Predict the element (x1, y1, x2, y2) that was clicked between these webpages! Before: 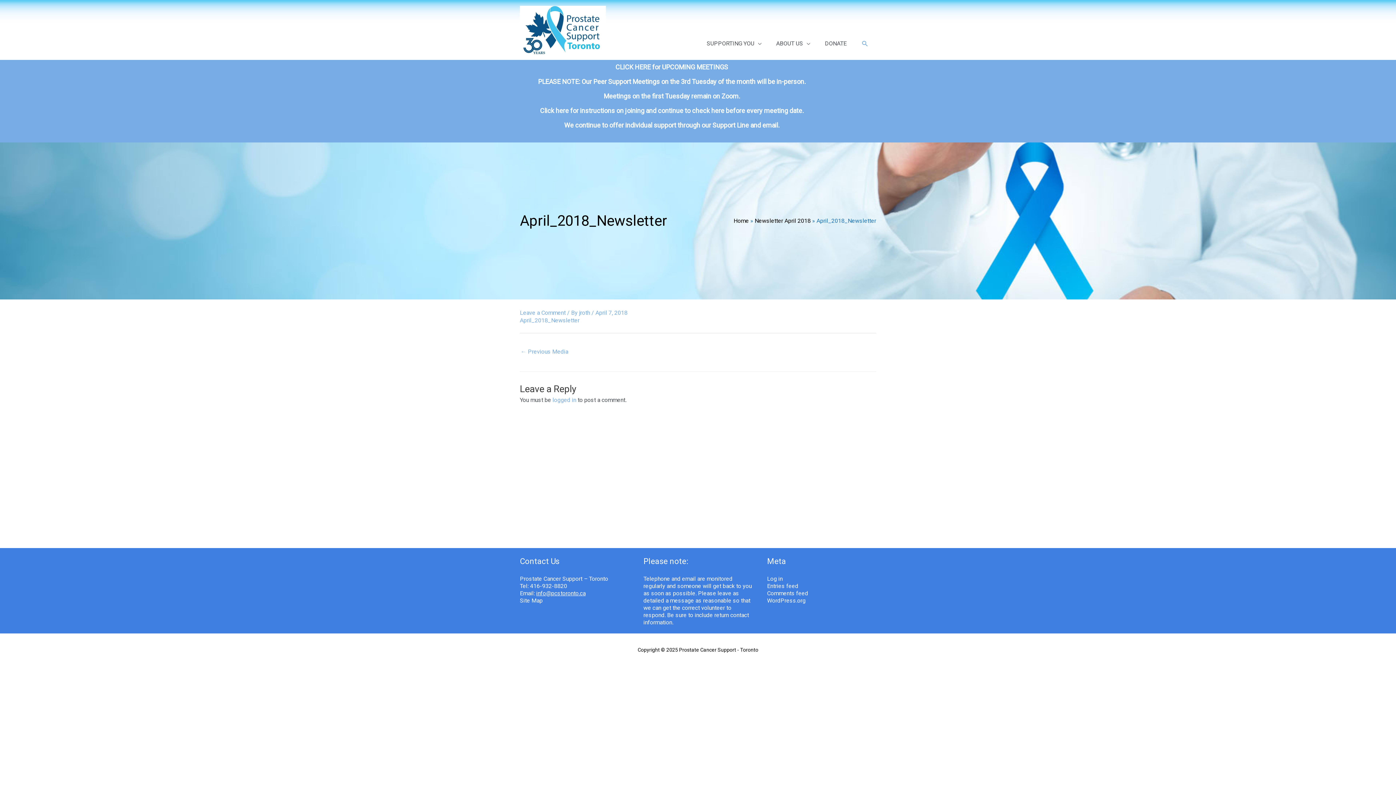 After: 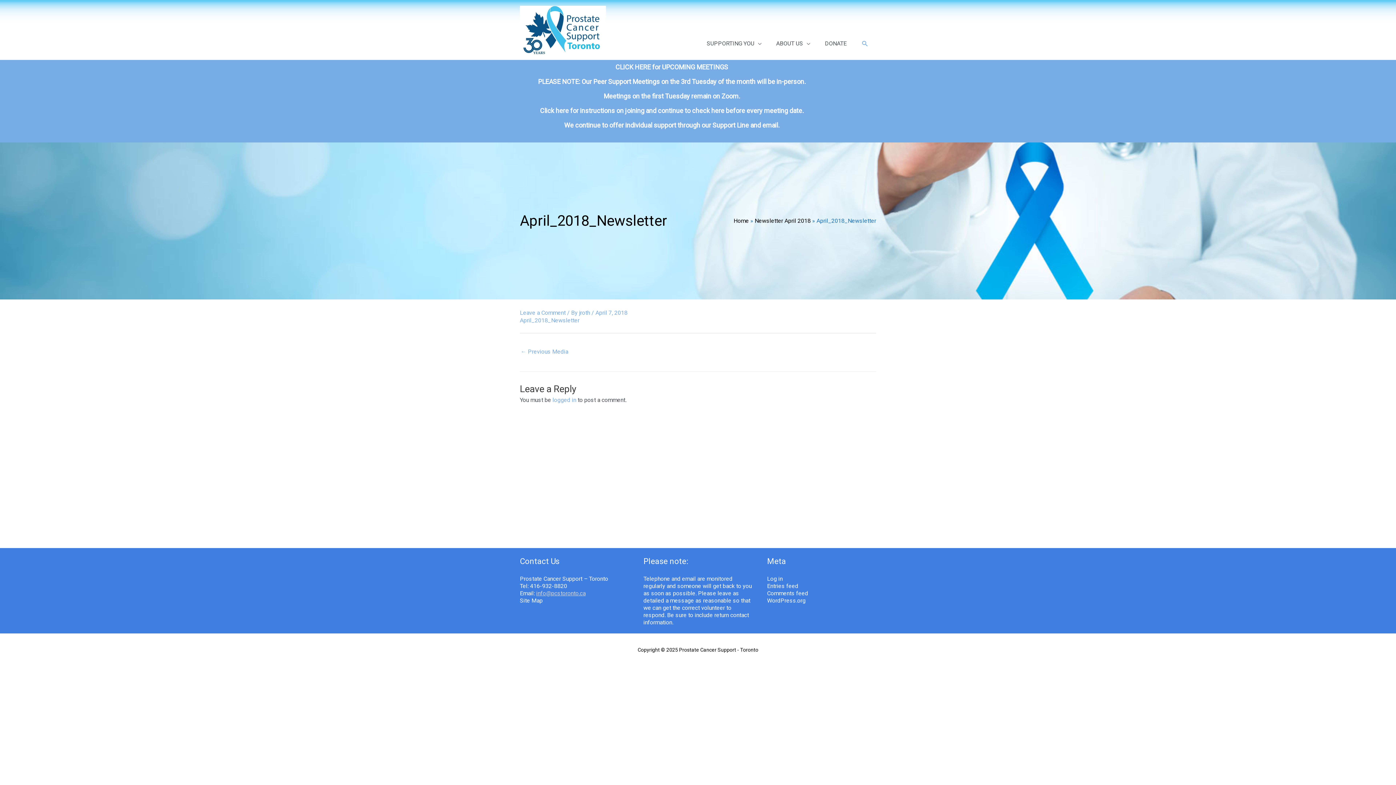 Action: label: info@pcstoronto.ca bbox: (536, 590, 585, 597)